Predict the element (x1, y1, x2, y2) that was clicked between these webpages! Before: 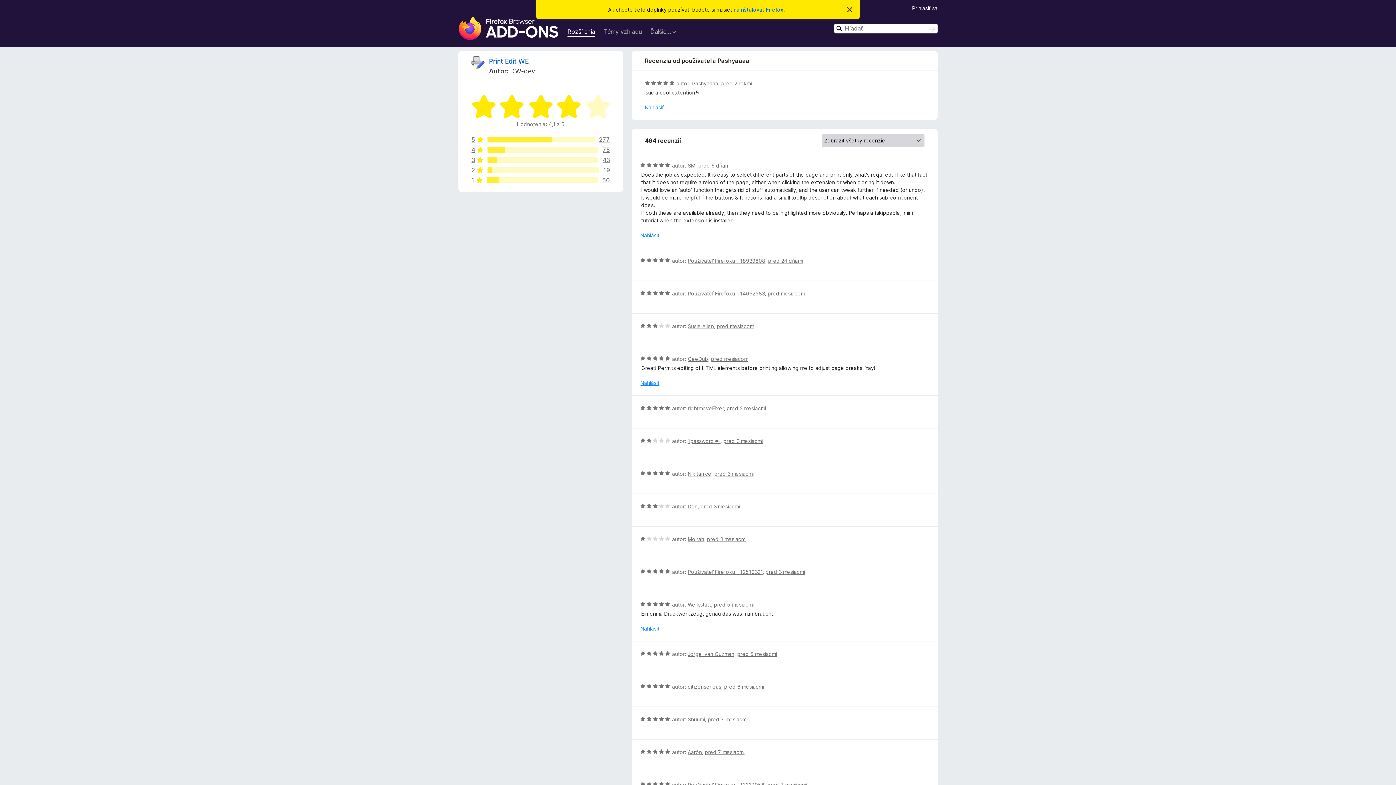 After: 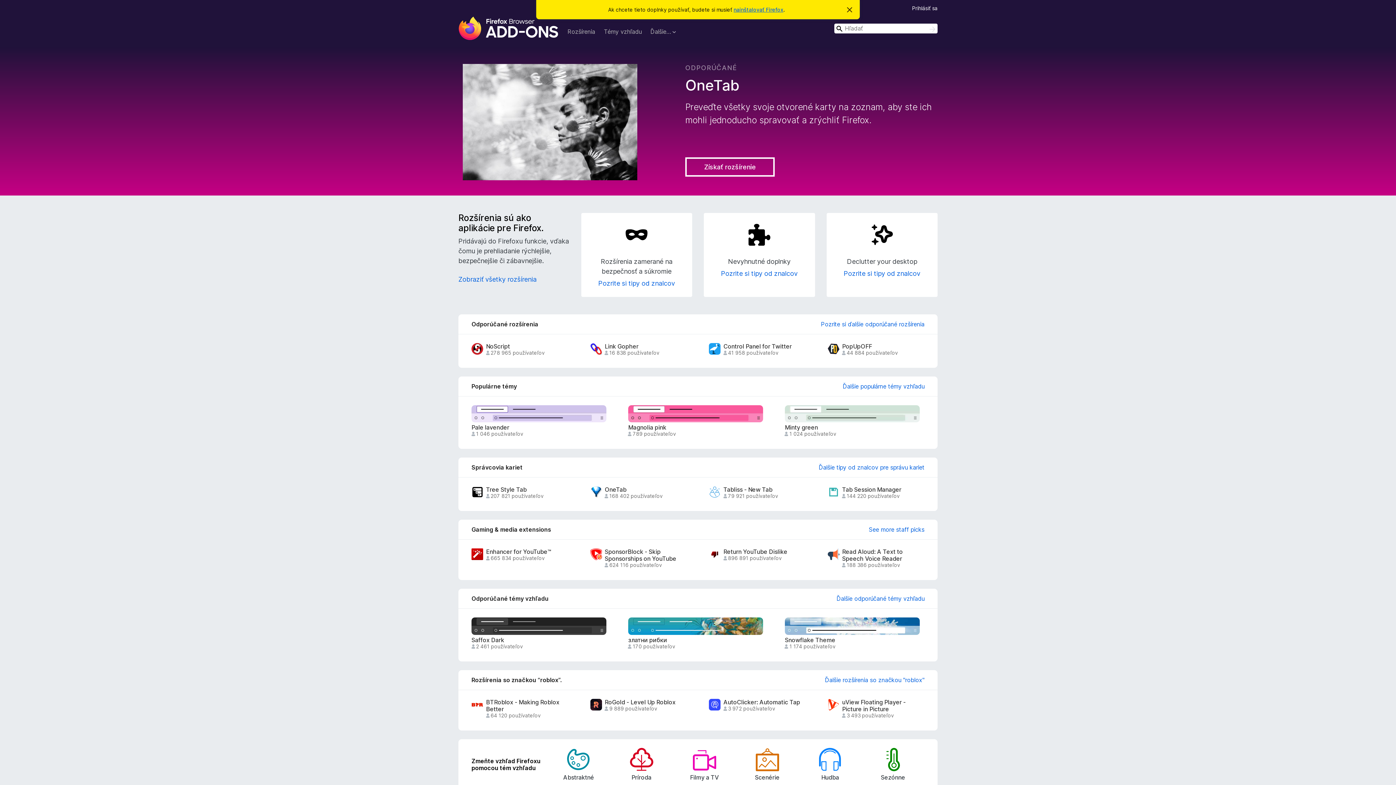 Action: bbox: (458, 16, 558, 40) label: Doplnky pre prehliadač Firefox